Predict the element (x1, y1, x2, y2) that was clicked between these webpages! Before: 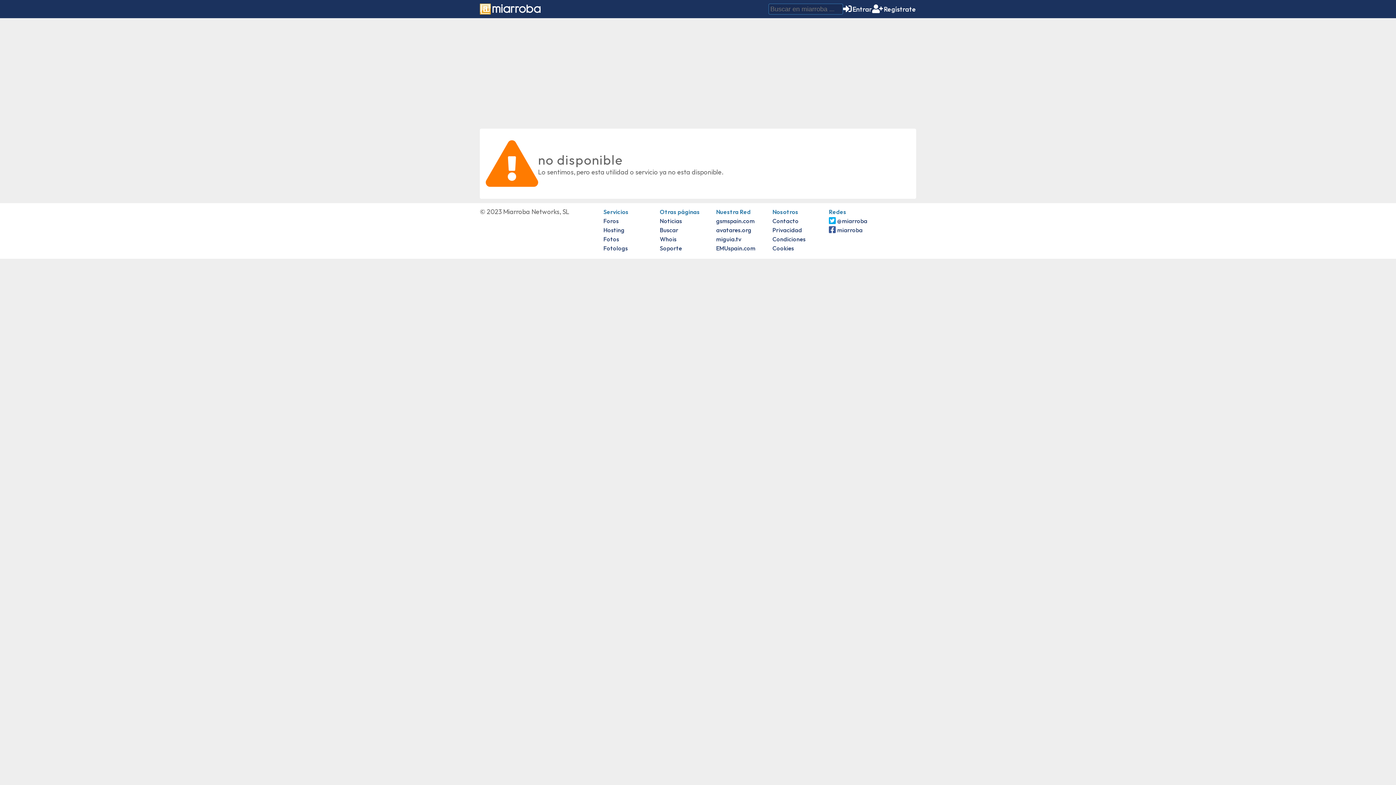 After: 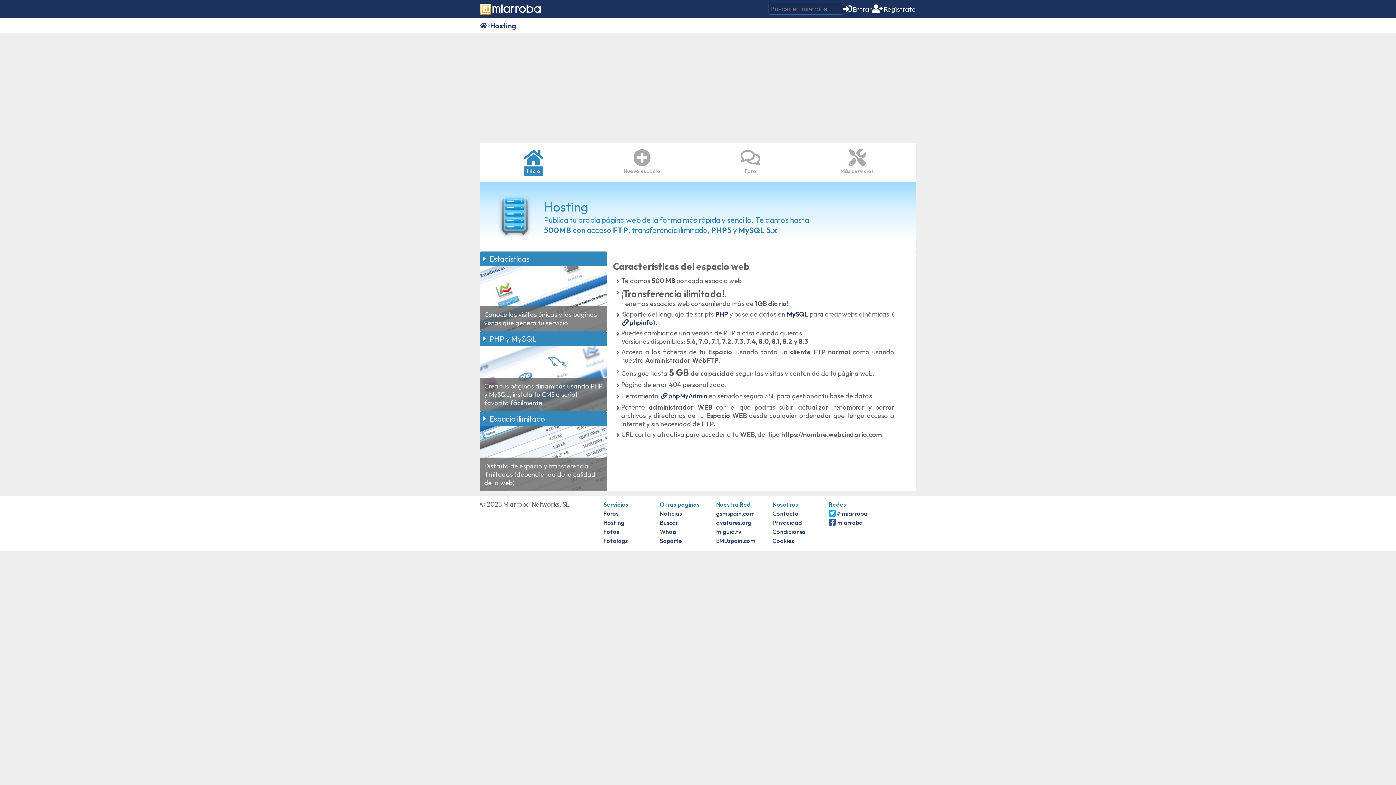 Action: bbox: (603, 226, 624, 233) label: Hosting